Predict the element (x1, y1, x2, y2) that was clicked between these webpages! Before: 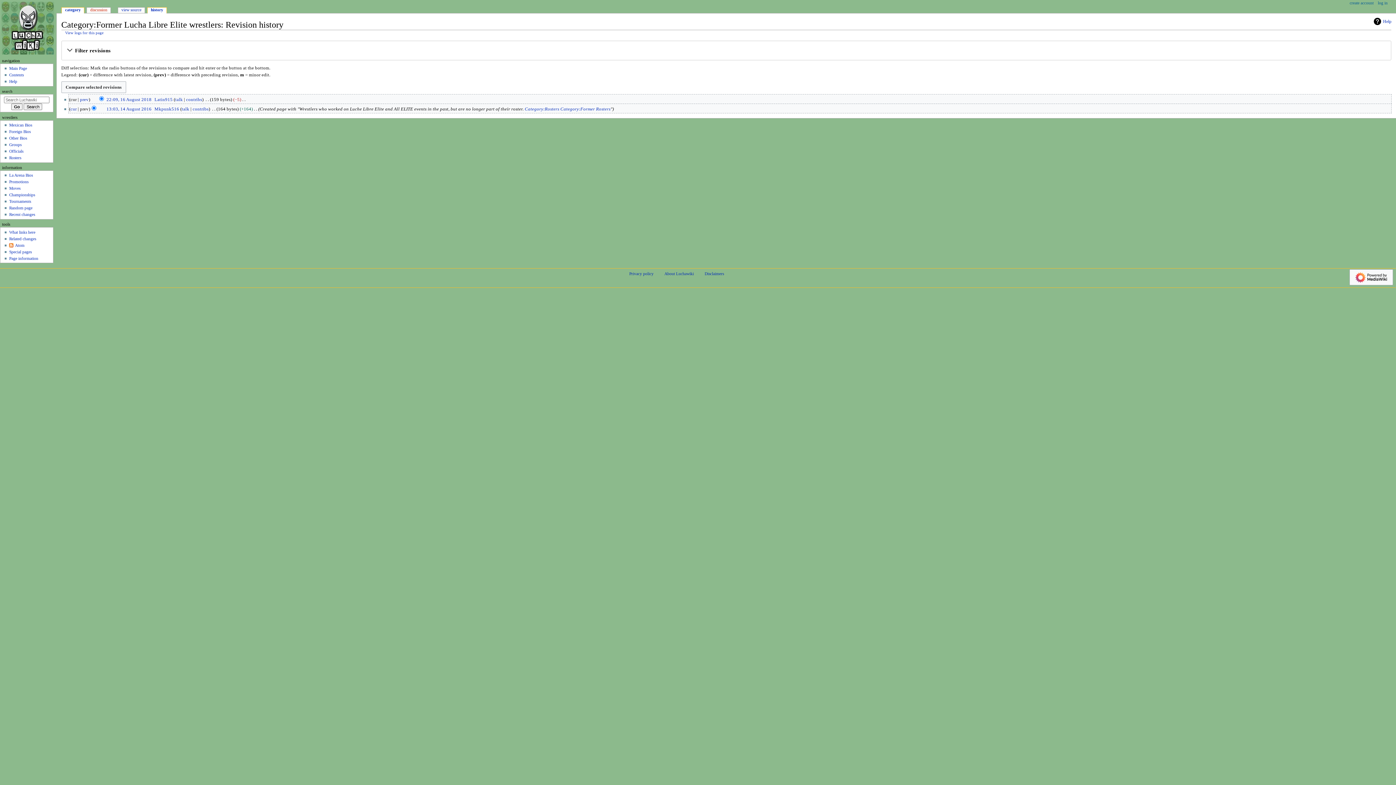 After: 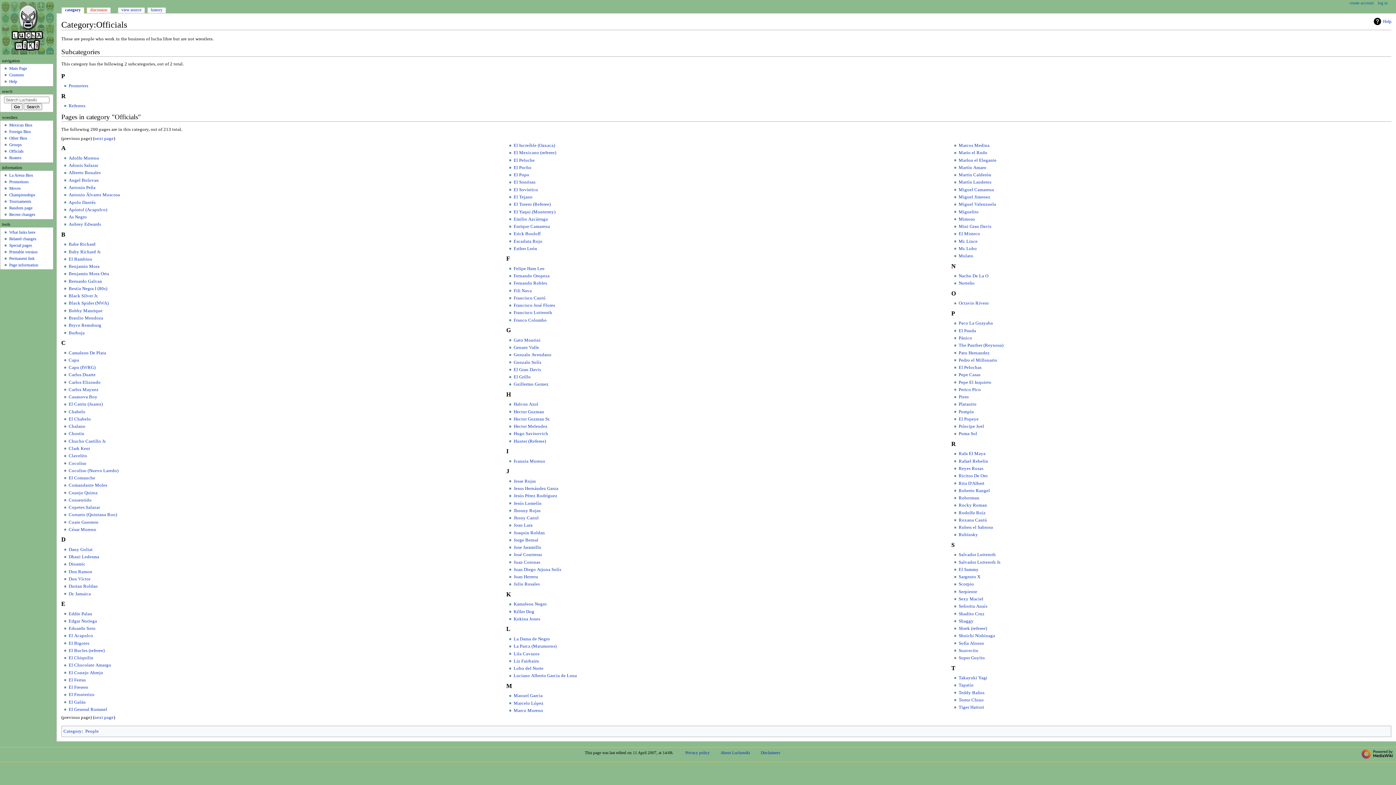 Action: label: Officials bbox: (9, 149, 23, 153)